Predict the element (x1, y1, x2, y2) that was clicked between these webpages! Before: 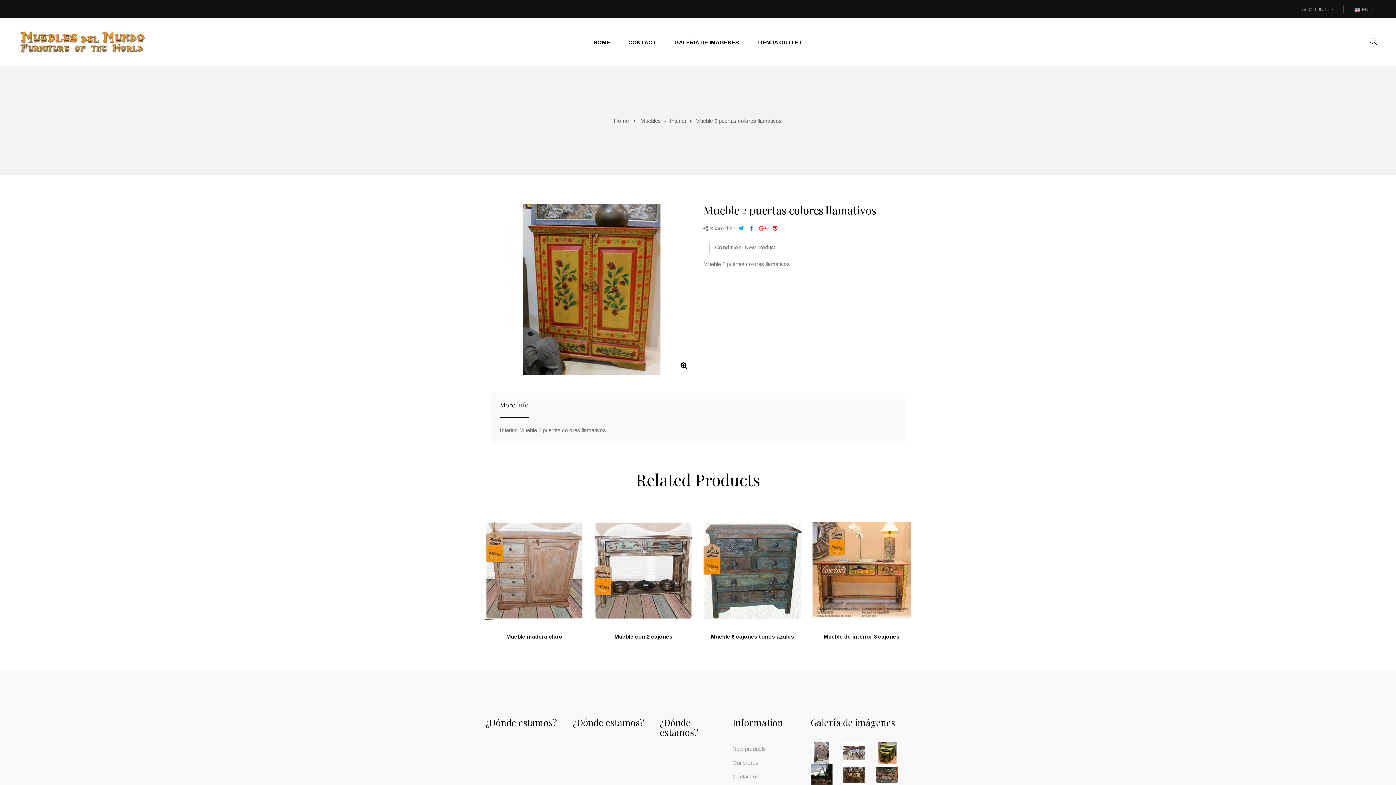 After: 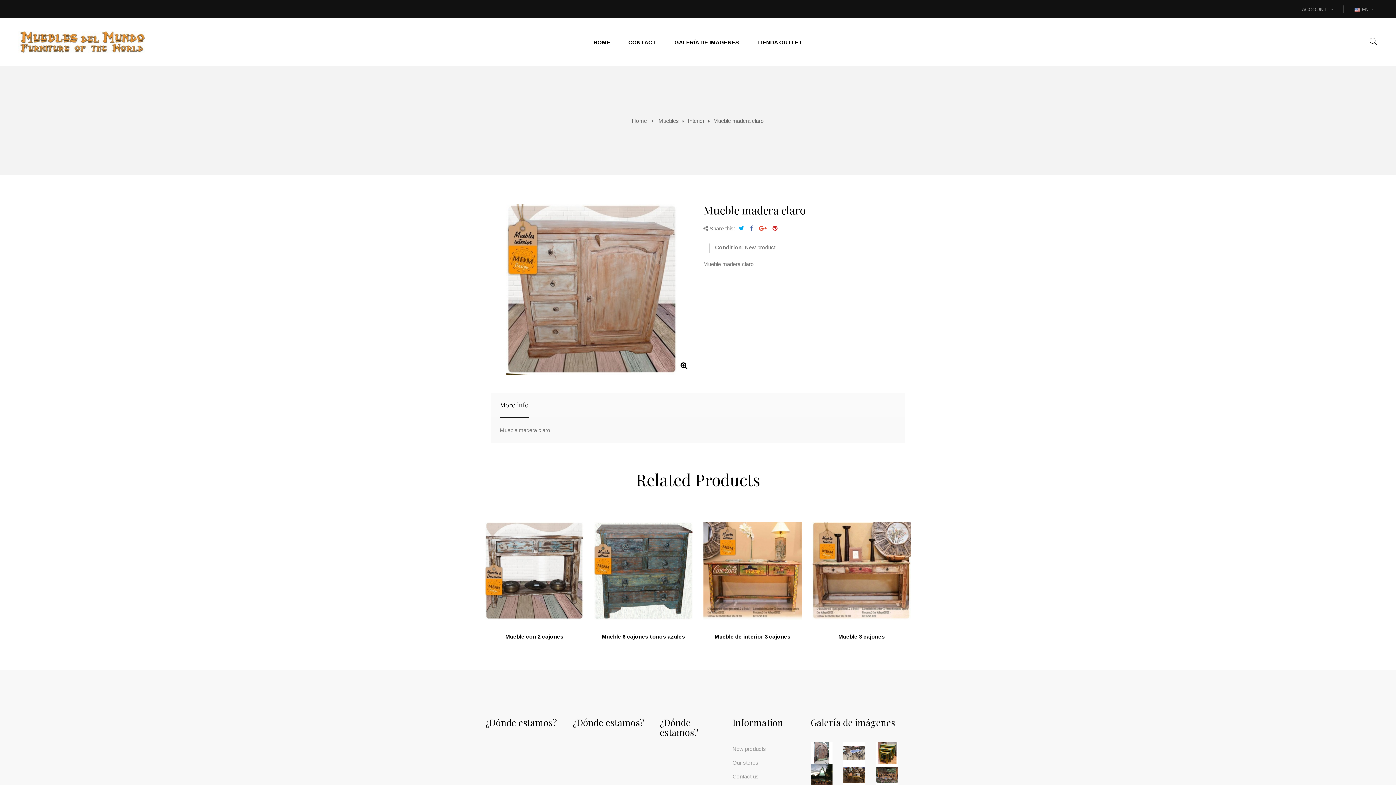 Action: bbox: (506, 632, 562, 642) label: Mueble madera claro